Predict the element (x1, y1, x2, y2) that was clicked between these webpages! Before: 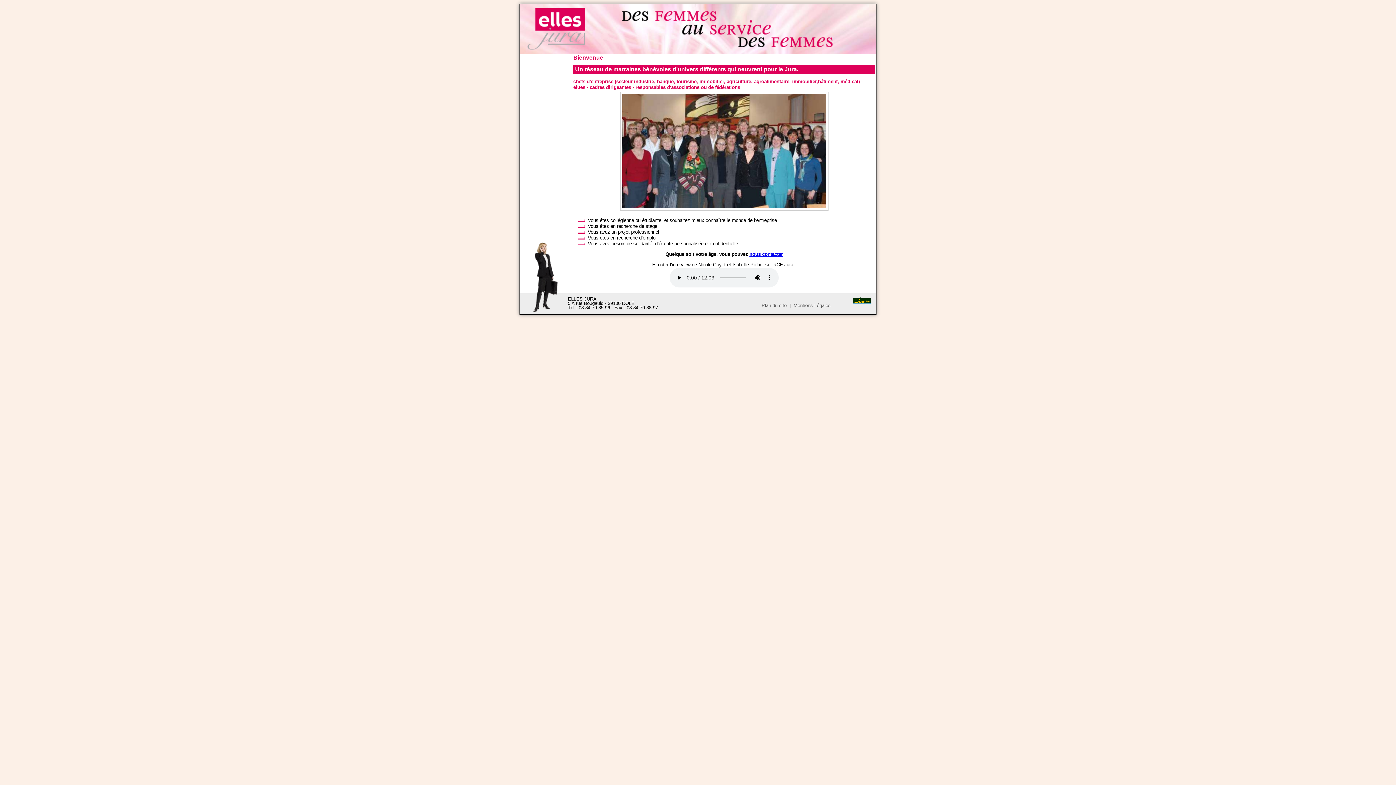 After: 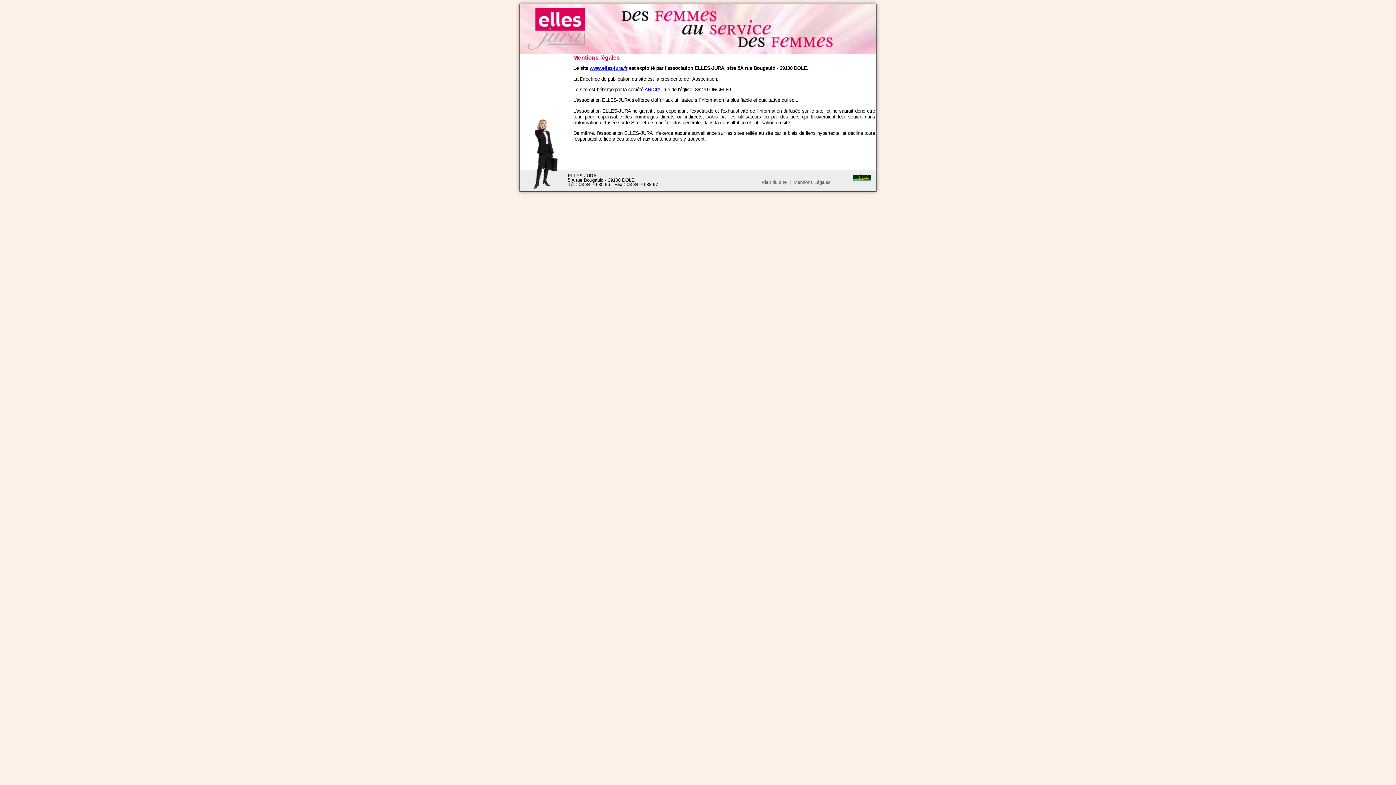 Action: label: Mentions Légales bbox: (793, 302, 830, 308)